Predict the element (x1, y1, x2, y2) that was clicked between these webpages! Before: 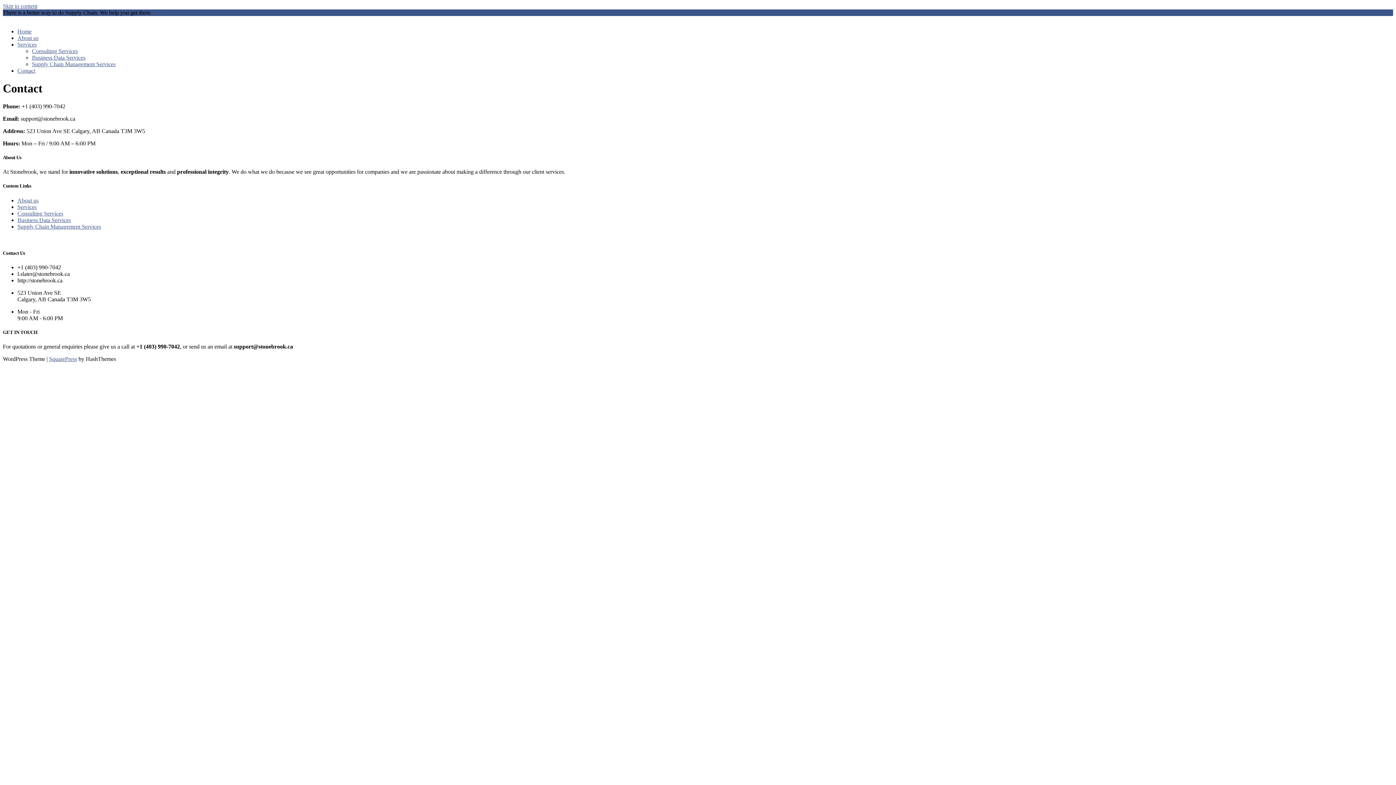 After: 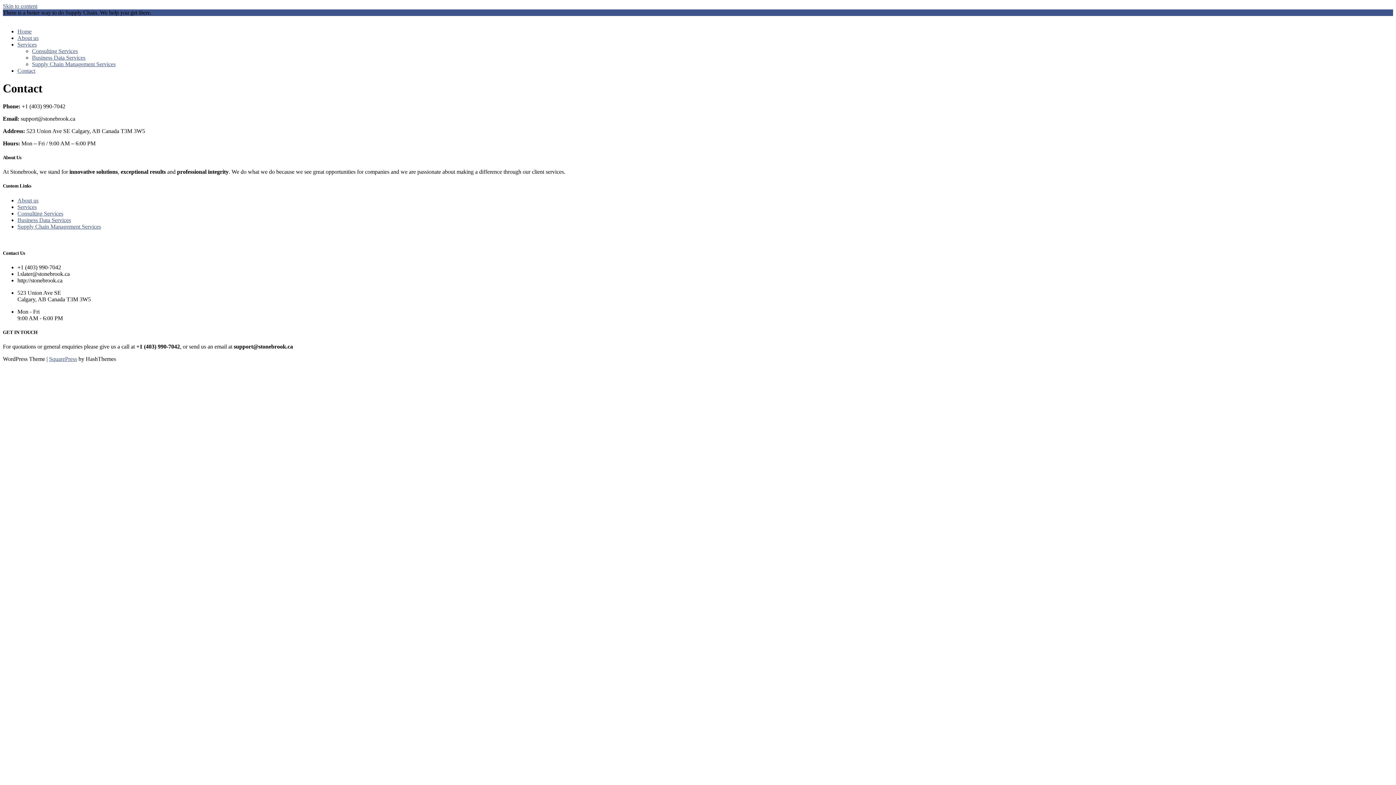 Action: label: SquarePress bbox: (49, 356, 77, 362)